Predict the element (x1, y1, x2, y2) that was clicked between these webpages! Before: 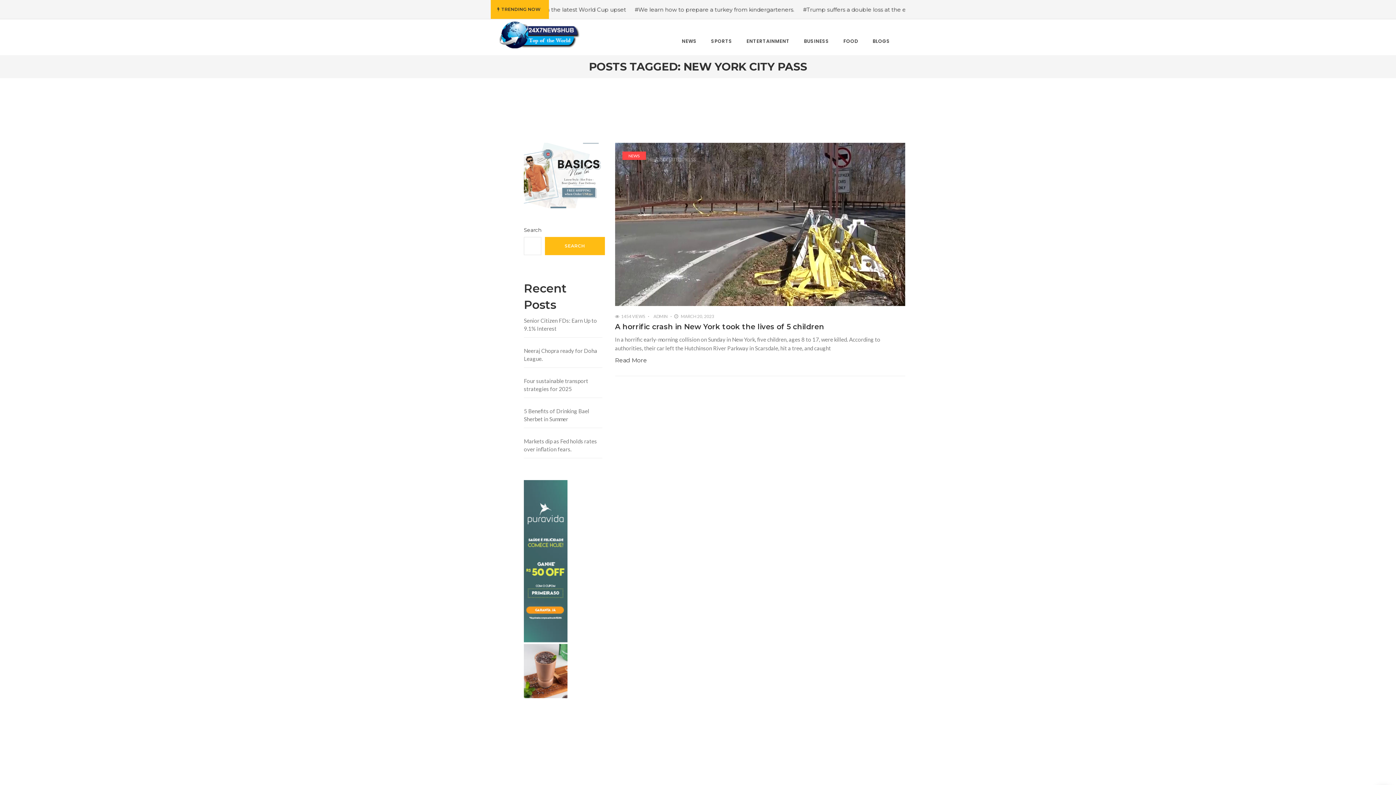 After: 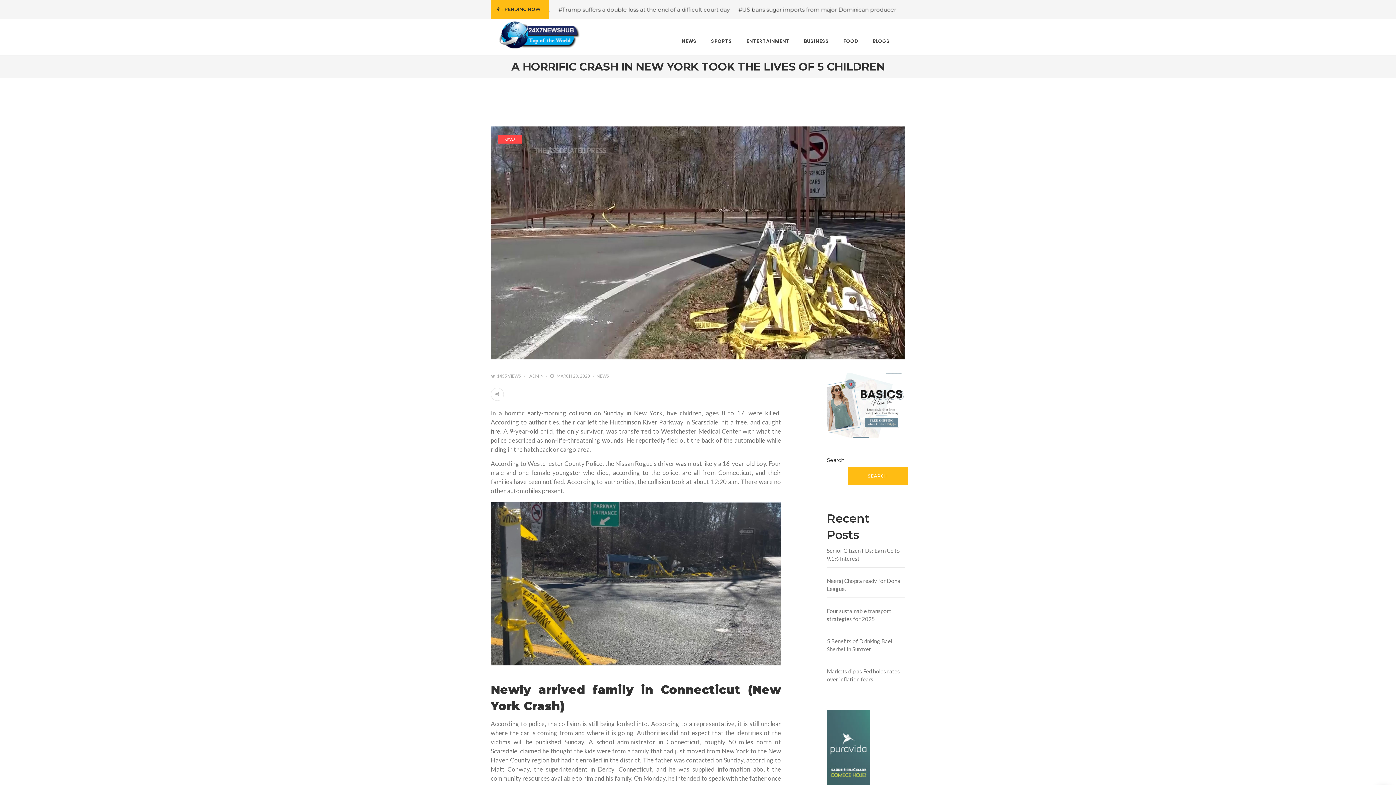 Action: label: Read More bbox: (615, 357, 647, 364)